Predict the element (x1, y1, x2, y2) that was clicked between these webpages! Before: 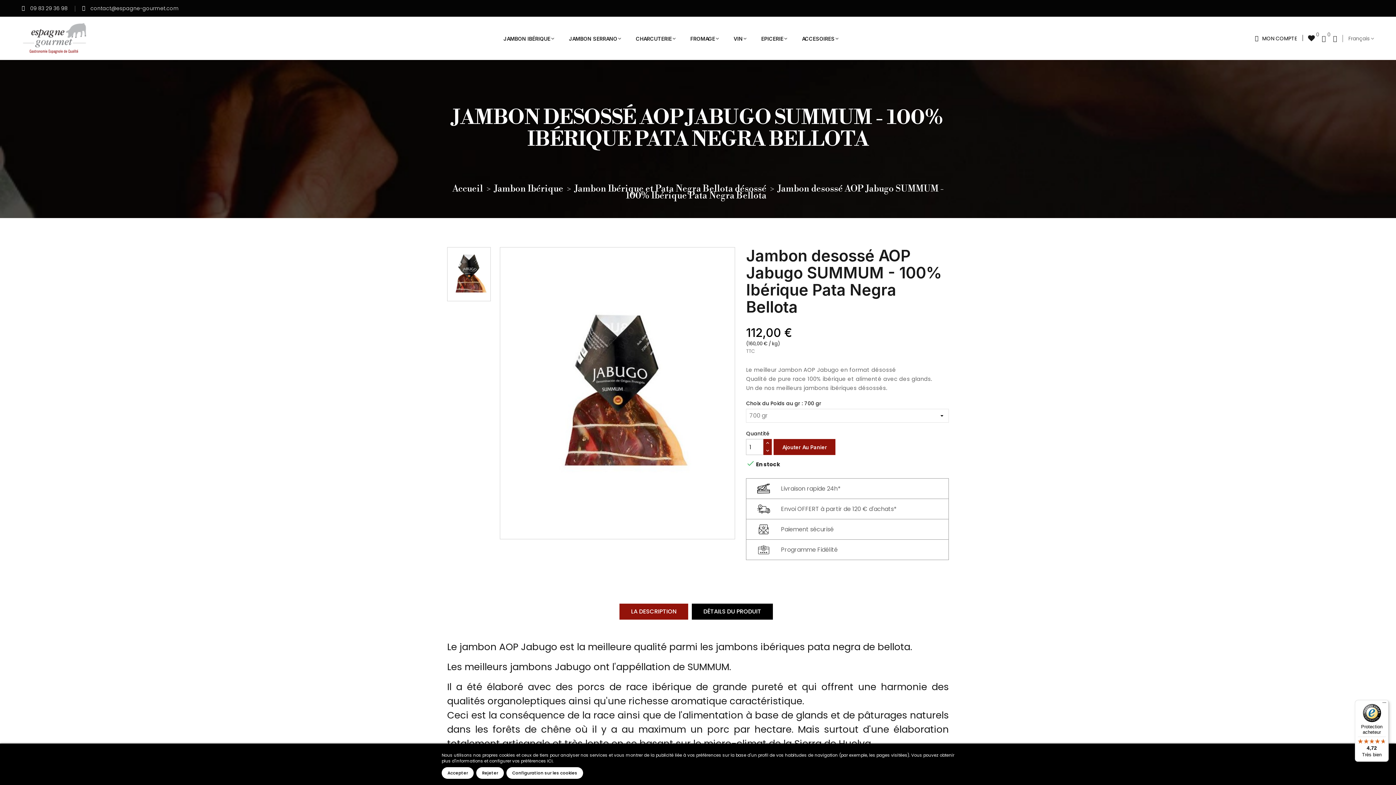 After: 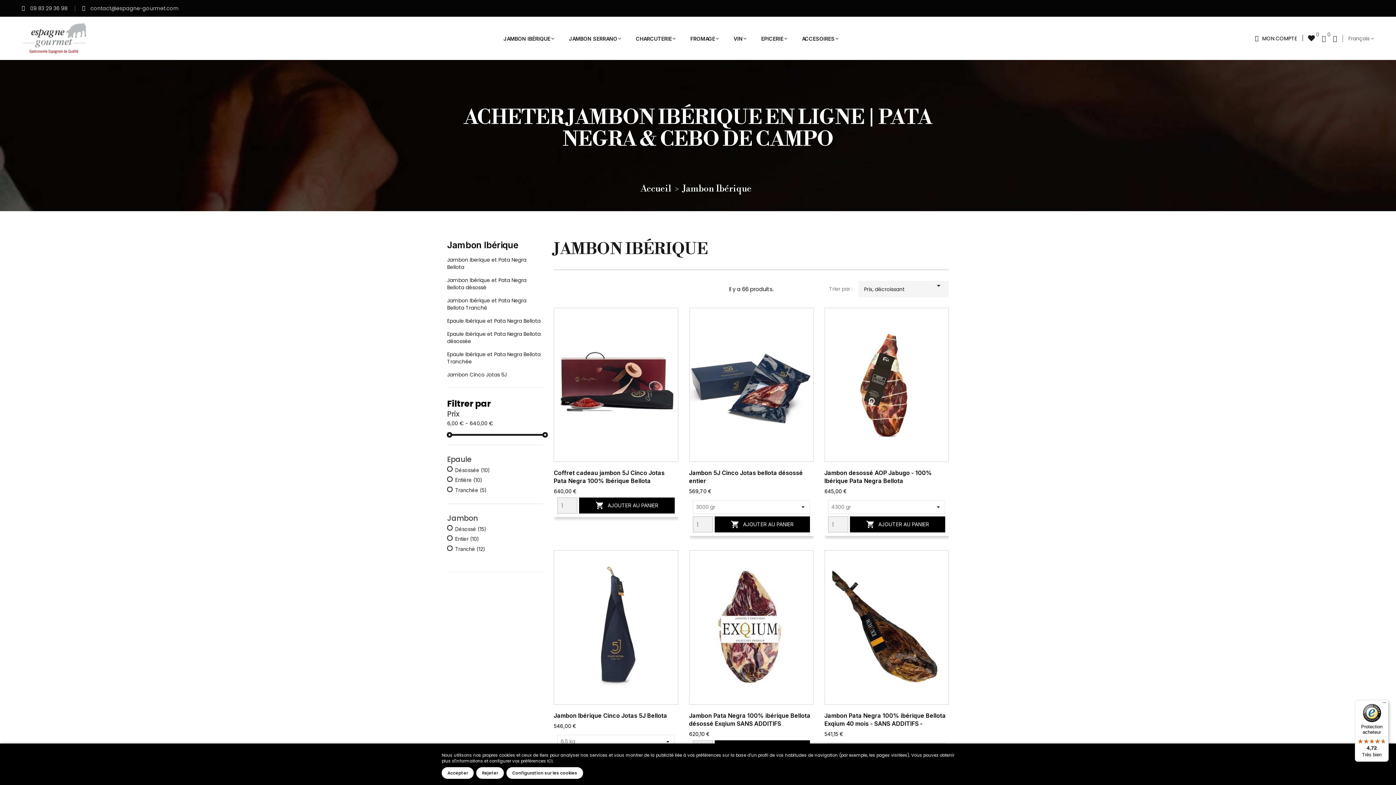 Action: bbox: (503, 23, 554, 53) label: JAMBON IBÉRIQUE